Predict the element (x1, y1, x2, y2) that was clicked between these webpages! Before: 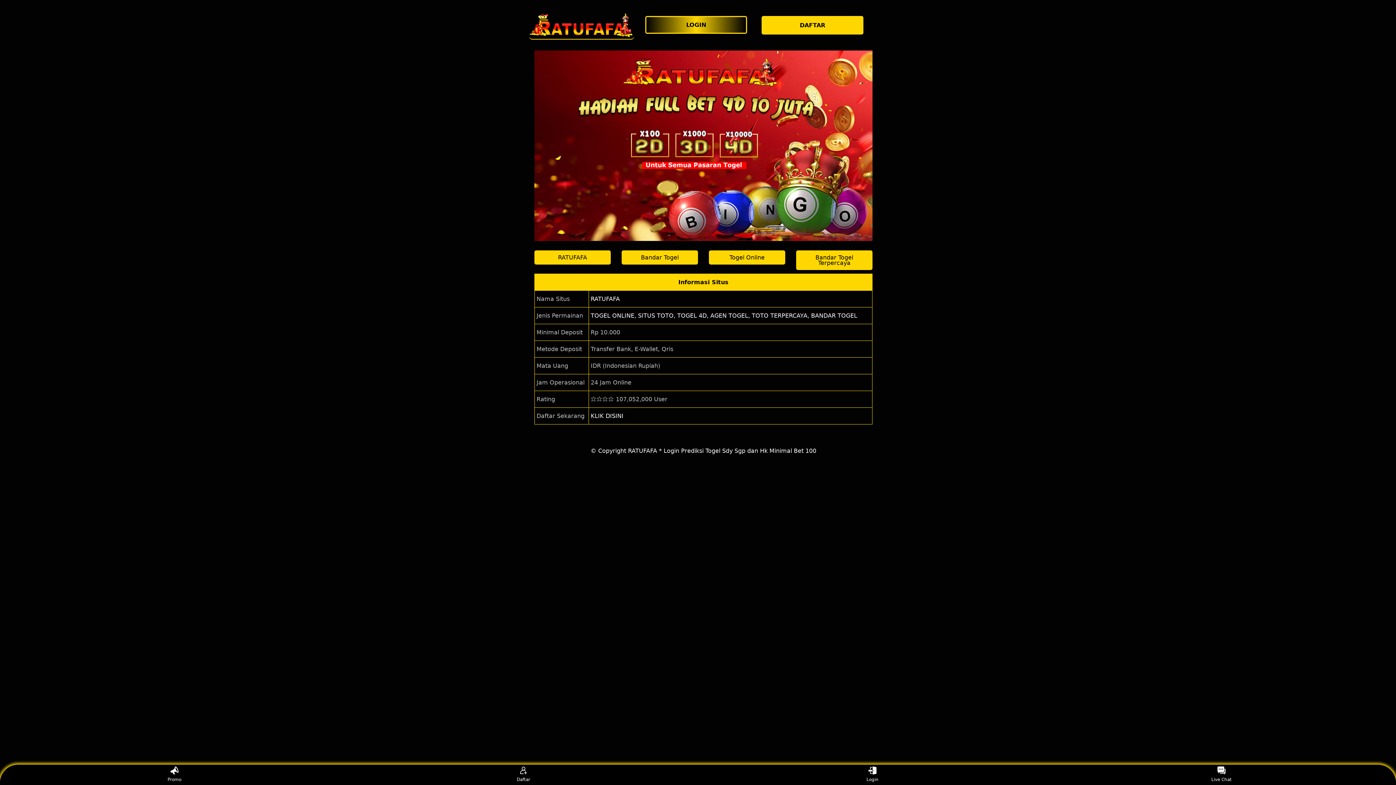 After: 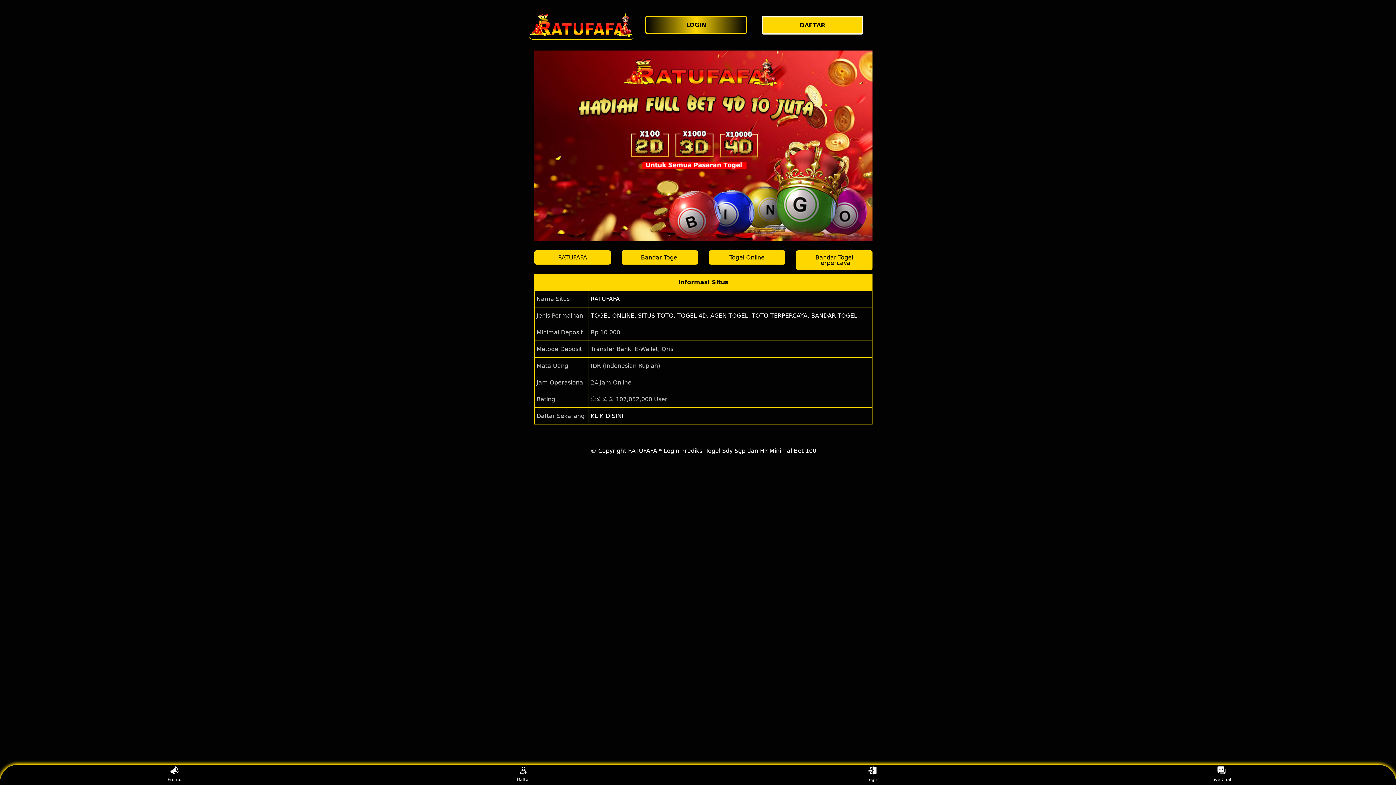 Action: label: RATUFAFA bbox: (590, 295, 620, 302)